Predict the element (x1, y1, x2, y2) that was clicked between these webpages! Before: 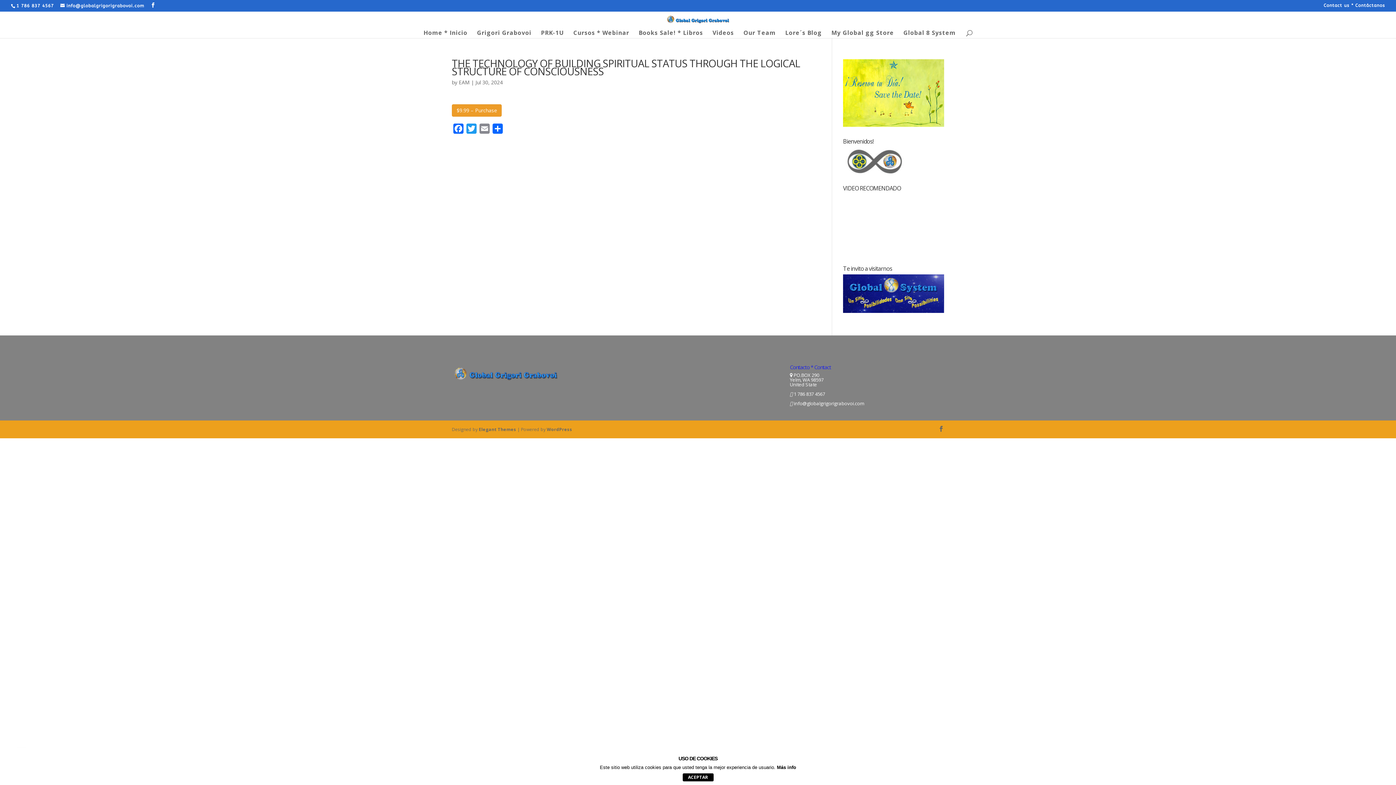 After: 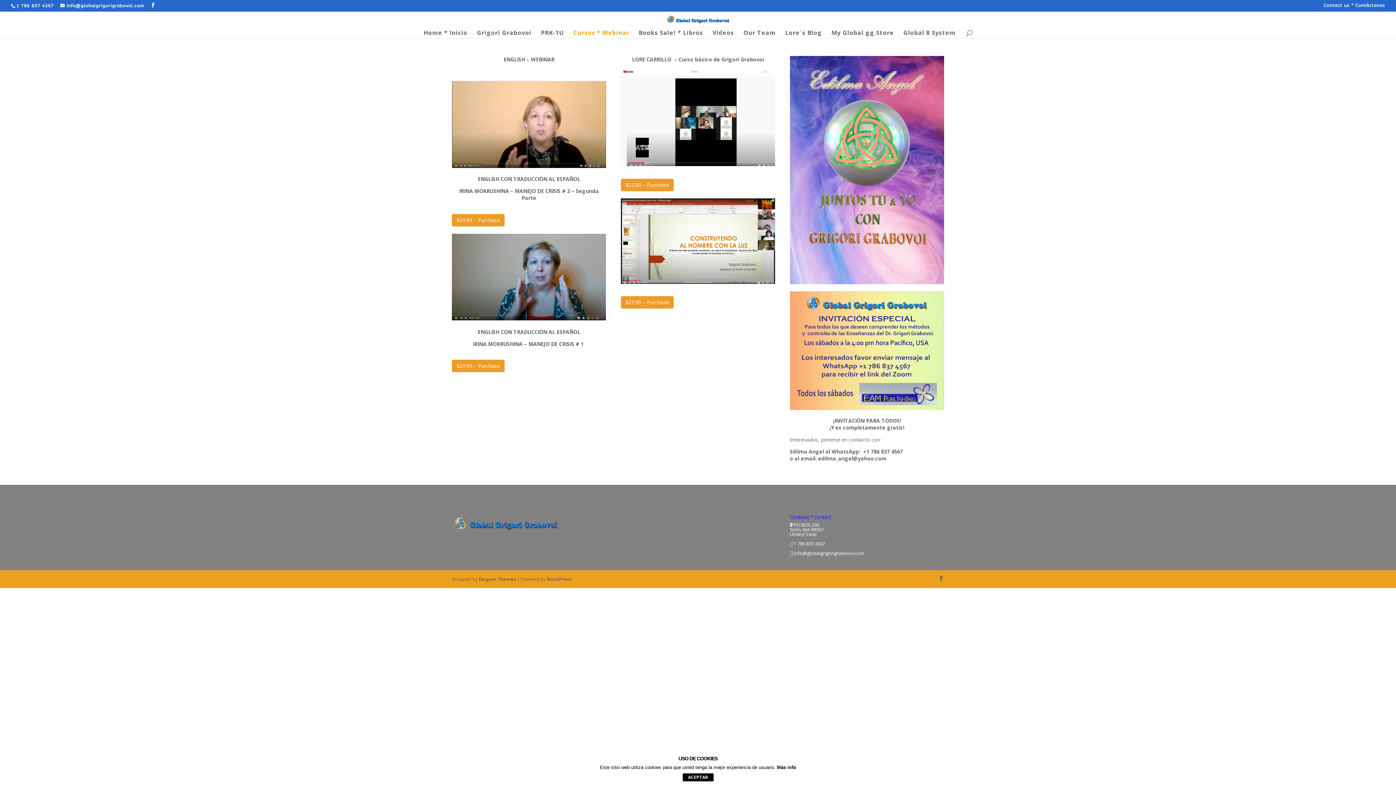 Action: bbox: (573, 30, 629, 38) label: Cursos * Webinar